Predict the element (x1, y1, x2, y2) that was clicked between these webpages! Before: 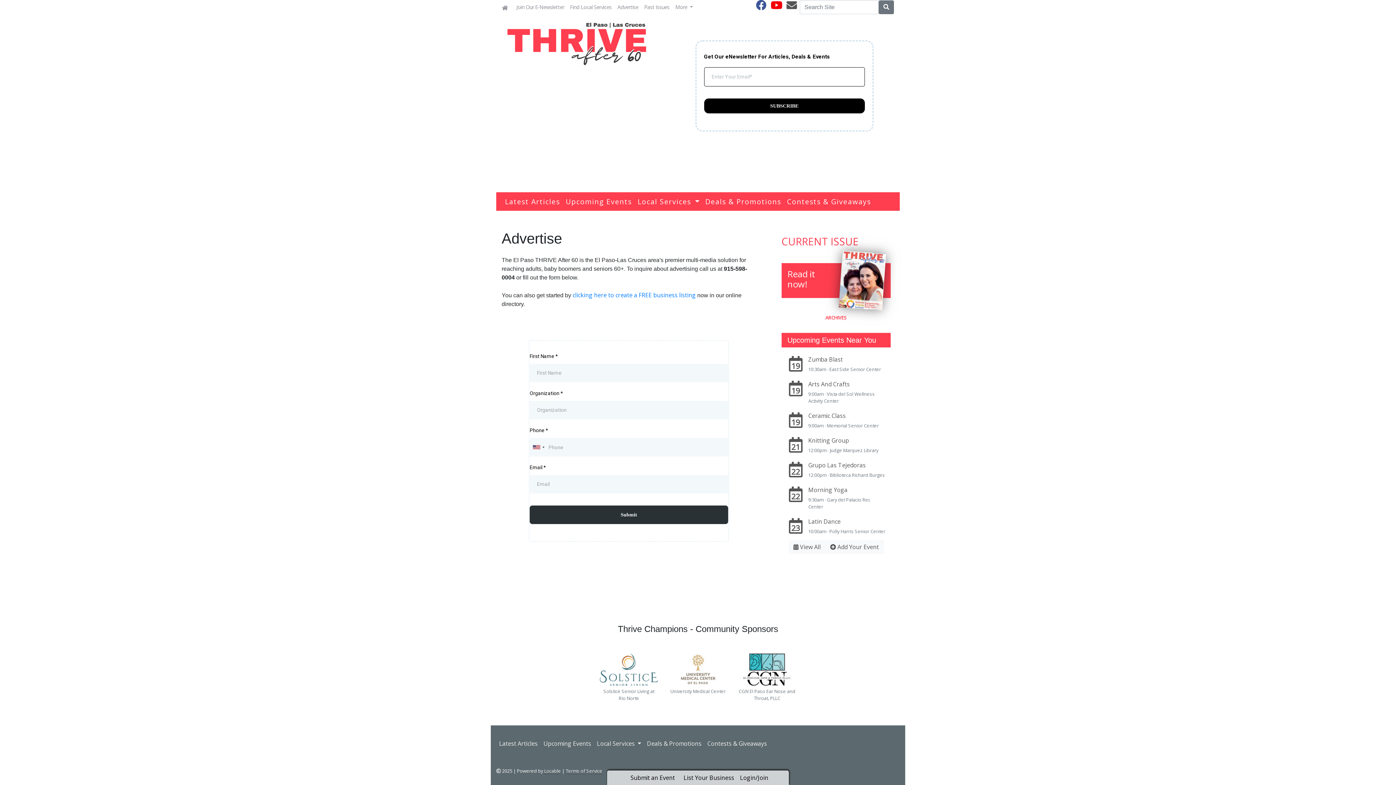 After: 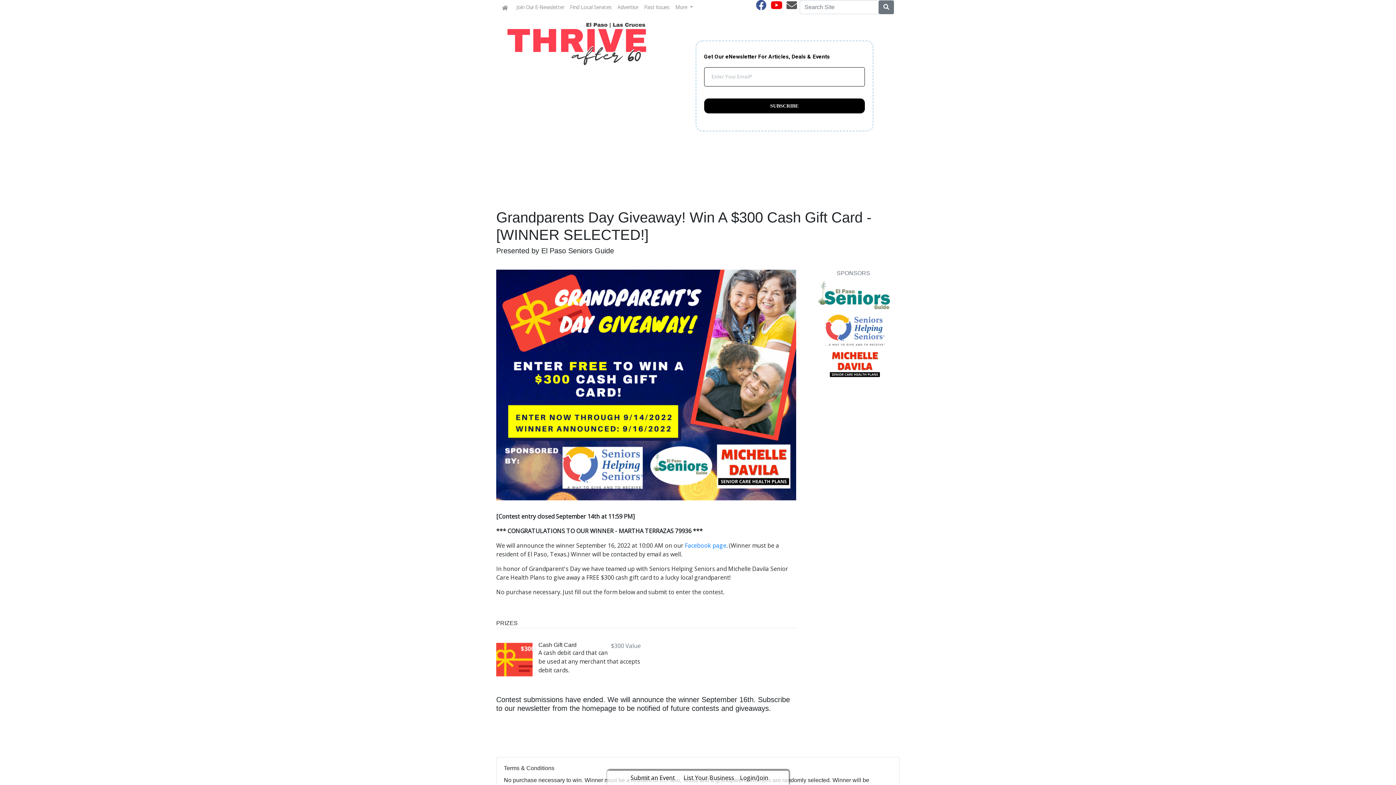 Action: label: Contests & Giveaways bbox: (784, 195, 874, 208)